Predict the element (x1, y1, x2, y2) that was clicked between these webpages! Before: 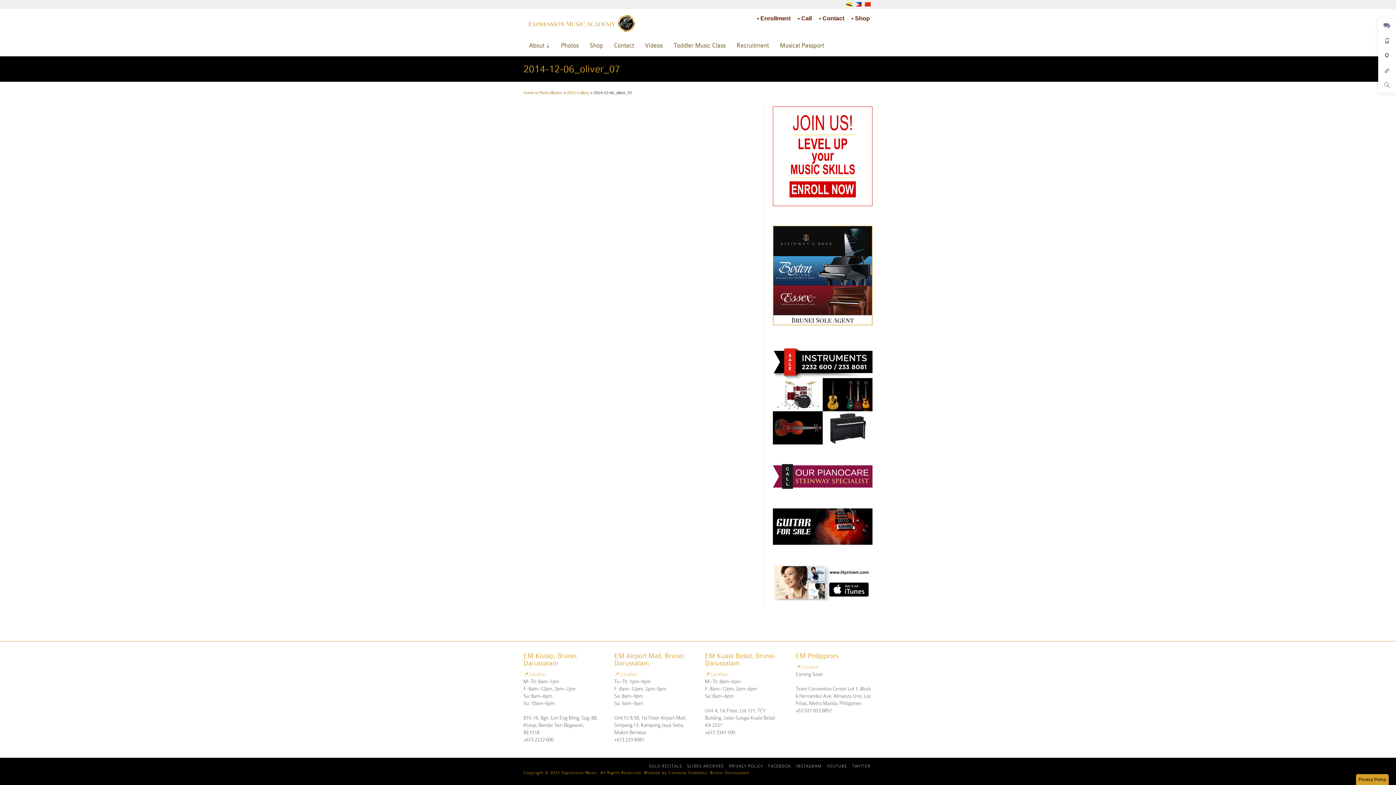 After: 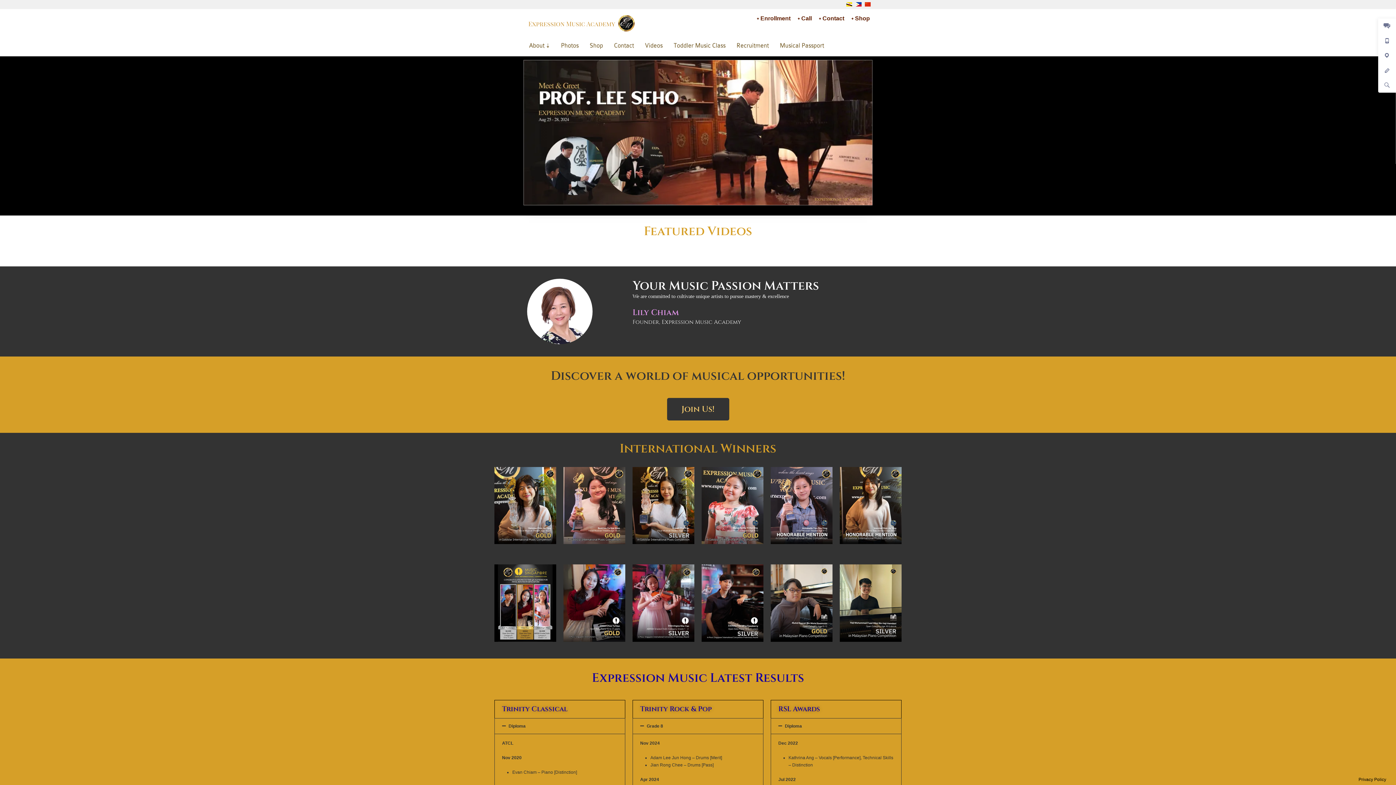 Action: label: Home bbox: (523, 90, 534, 94)